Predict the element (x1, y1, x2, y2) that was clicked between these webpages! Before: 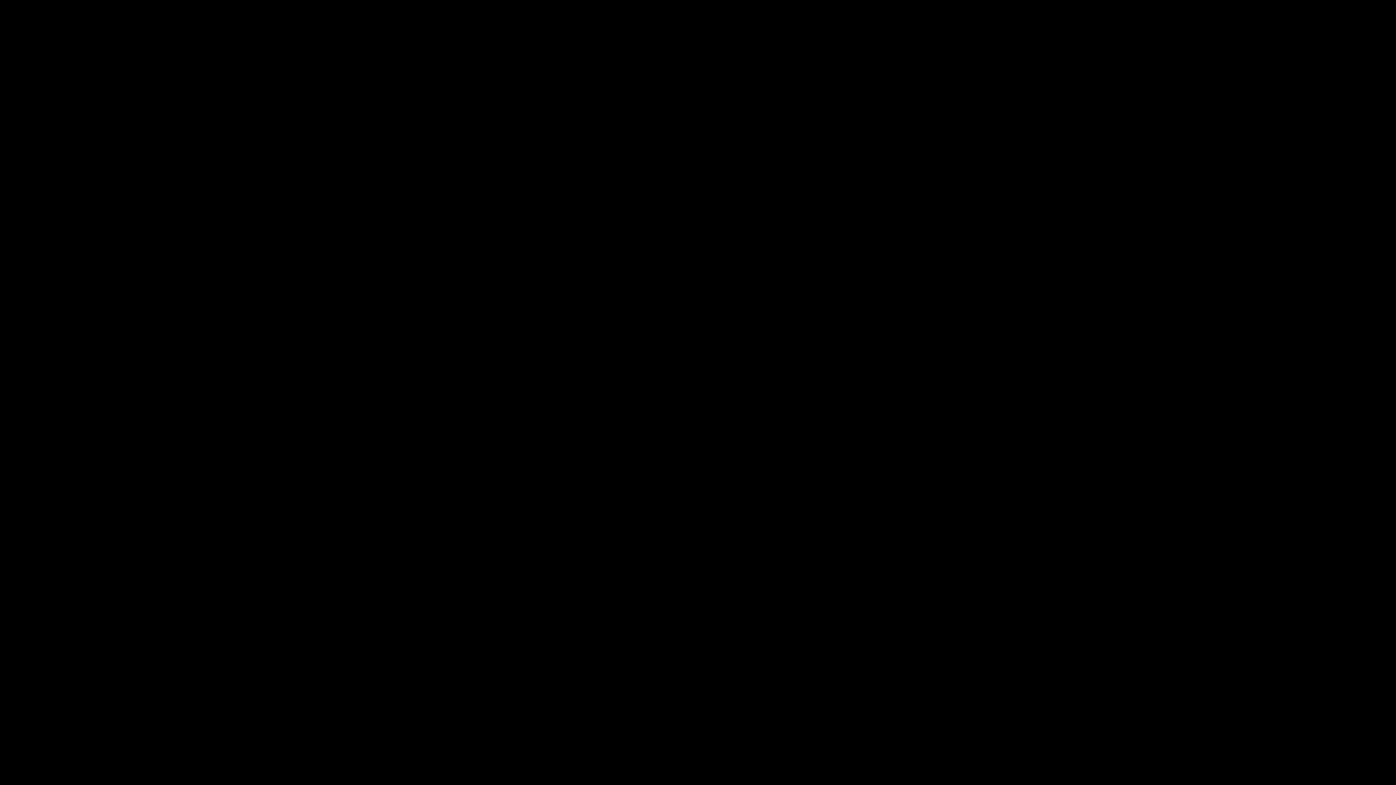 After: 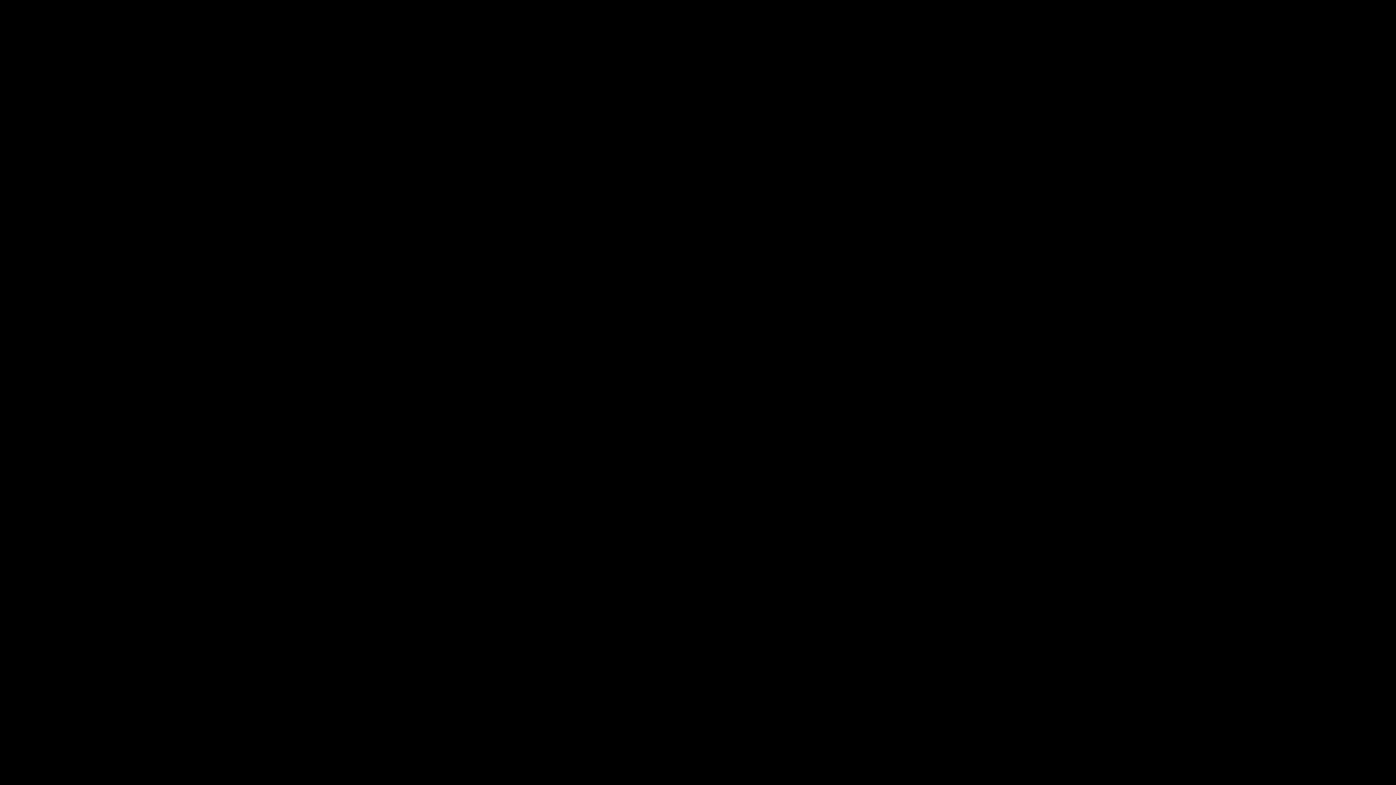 Action: label: Contact Us bbox: (744, 460, 770, 466)